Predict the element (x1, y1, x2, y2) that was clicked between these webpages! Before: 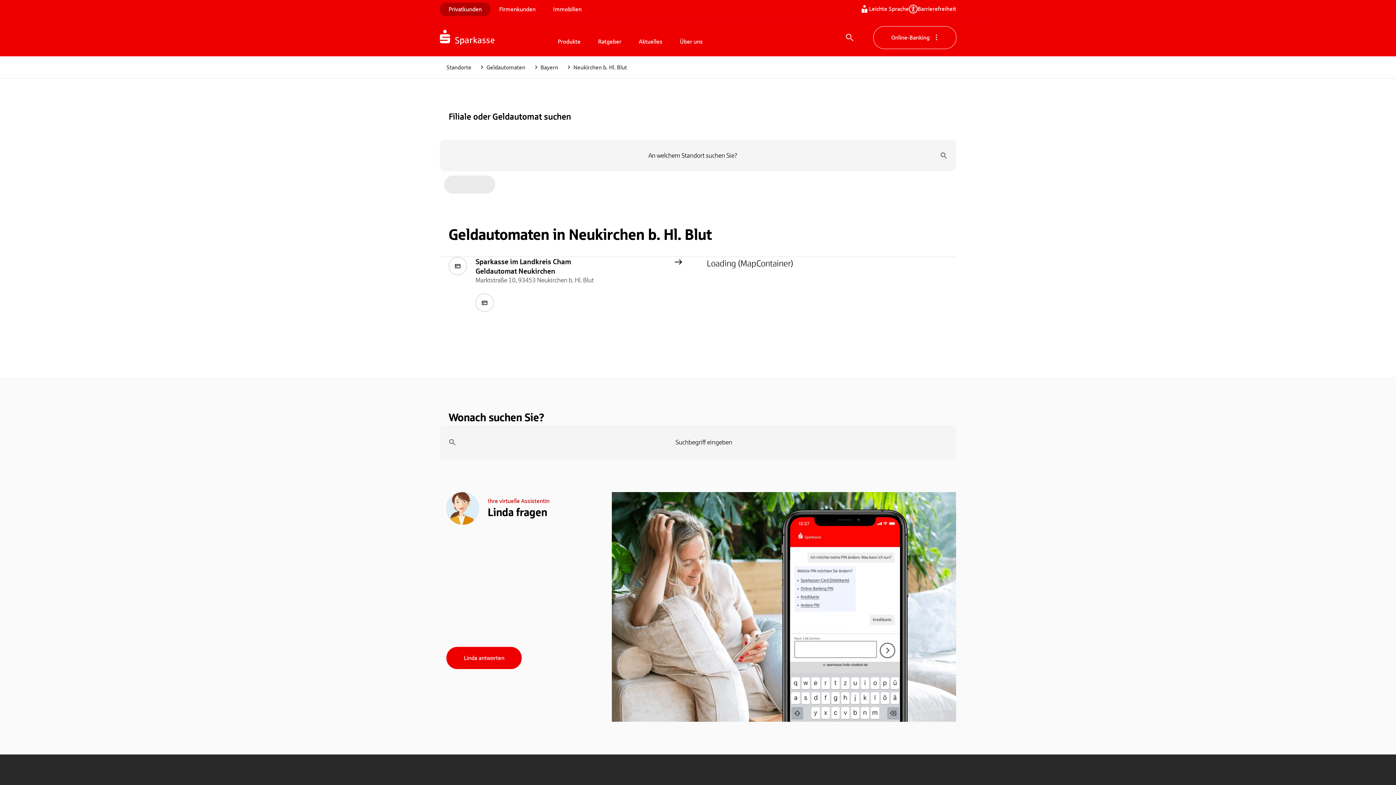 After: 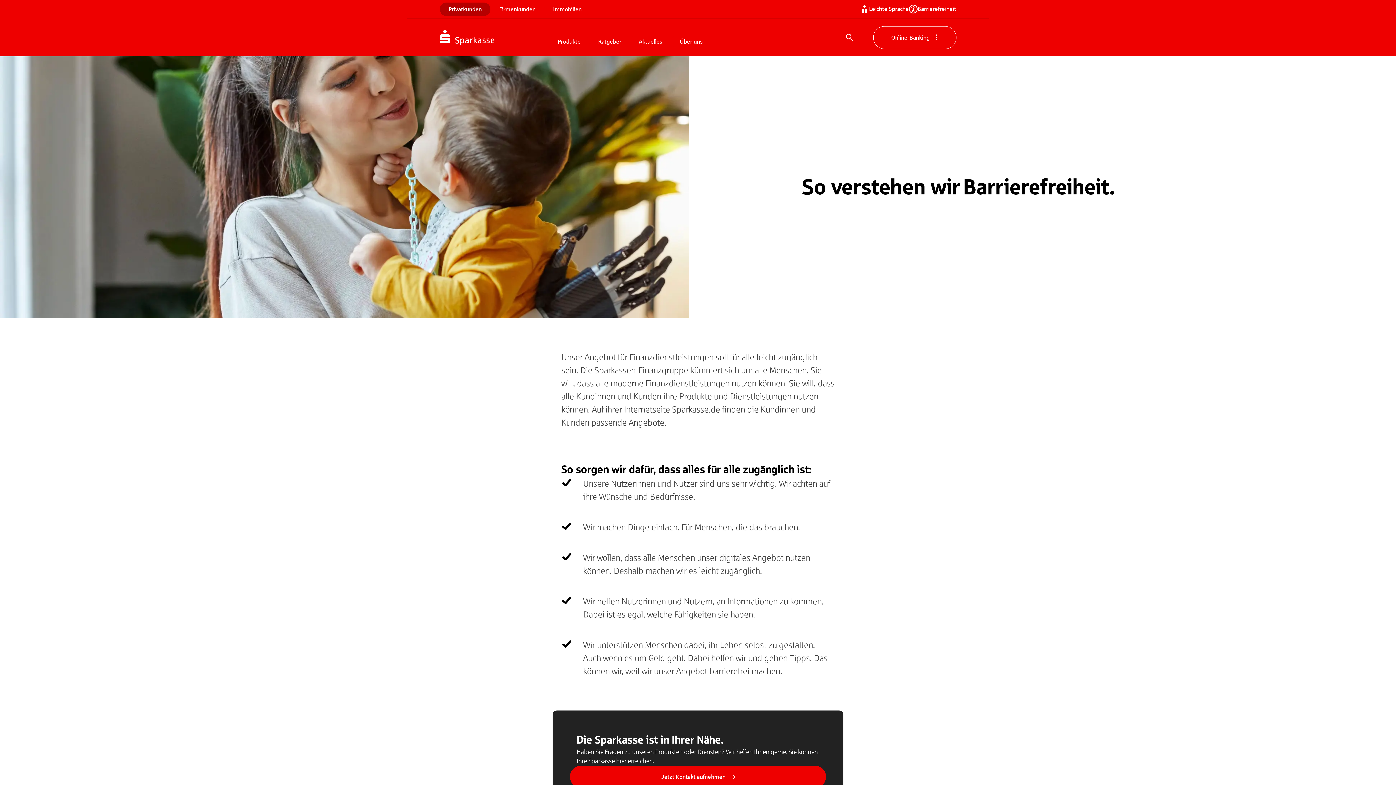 Action: bbox: (909, 4, 956, 13) label: Barrierefreiheit